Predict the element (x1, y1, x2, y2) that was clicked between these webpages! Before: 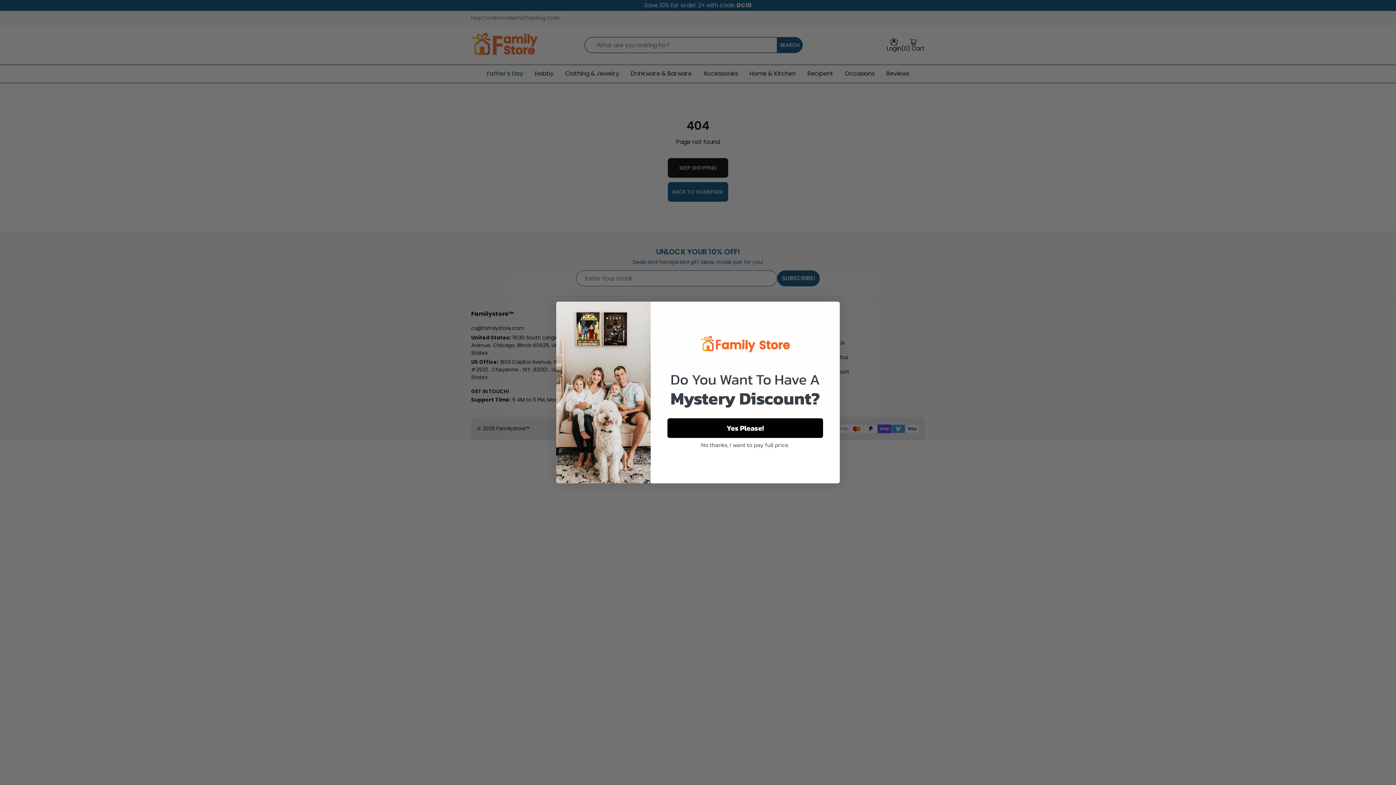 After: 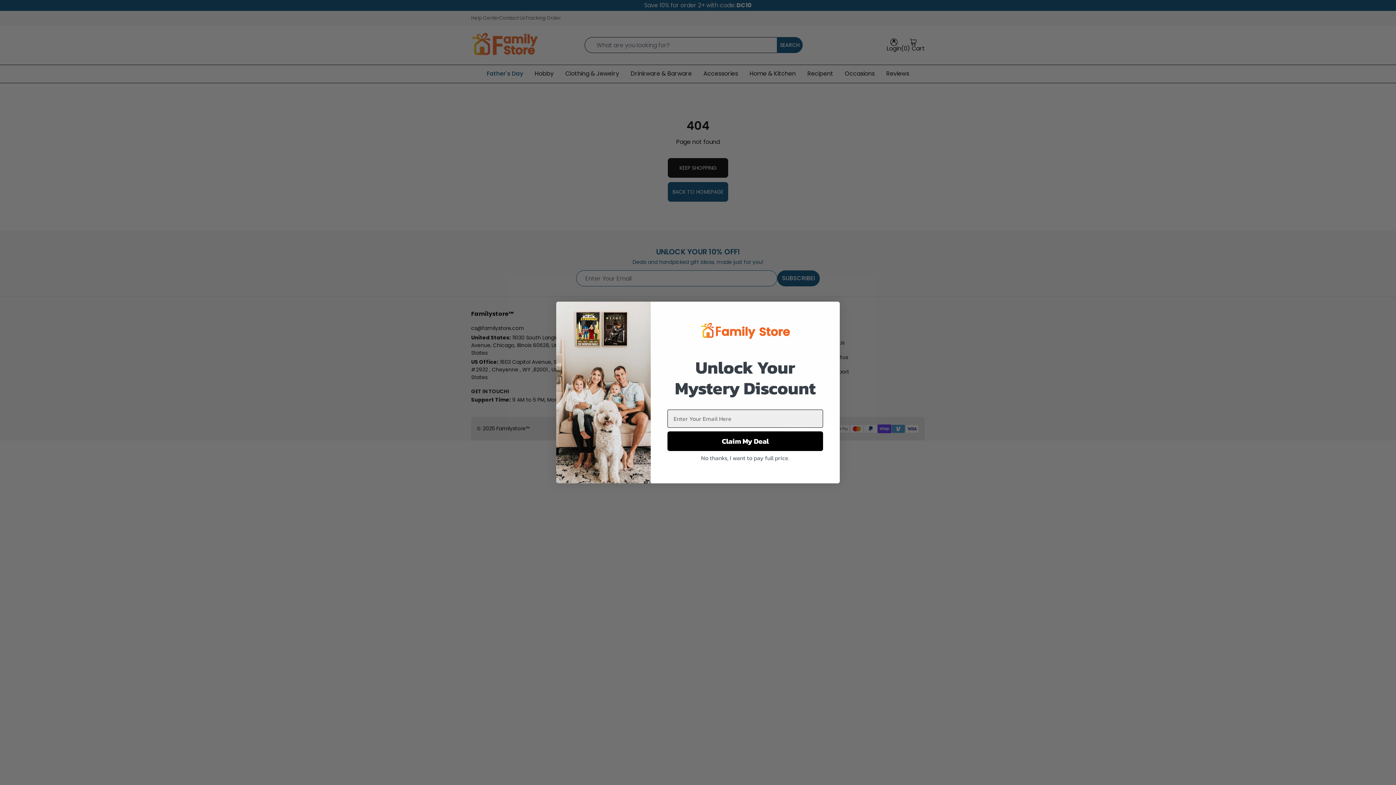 Action: bbox: (667, 418, 823, 438) label: Yes Please!